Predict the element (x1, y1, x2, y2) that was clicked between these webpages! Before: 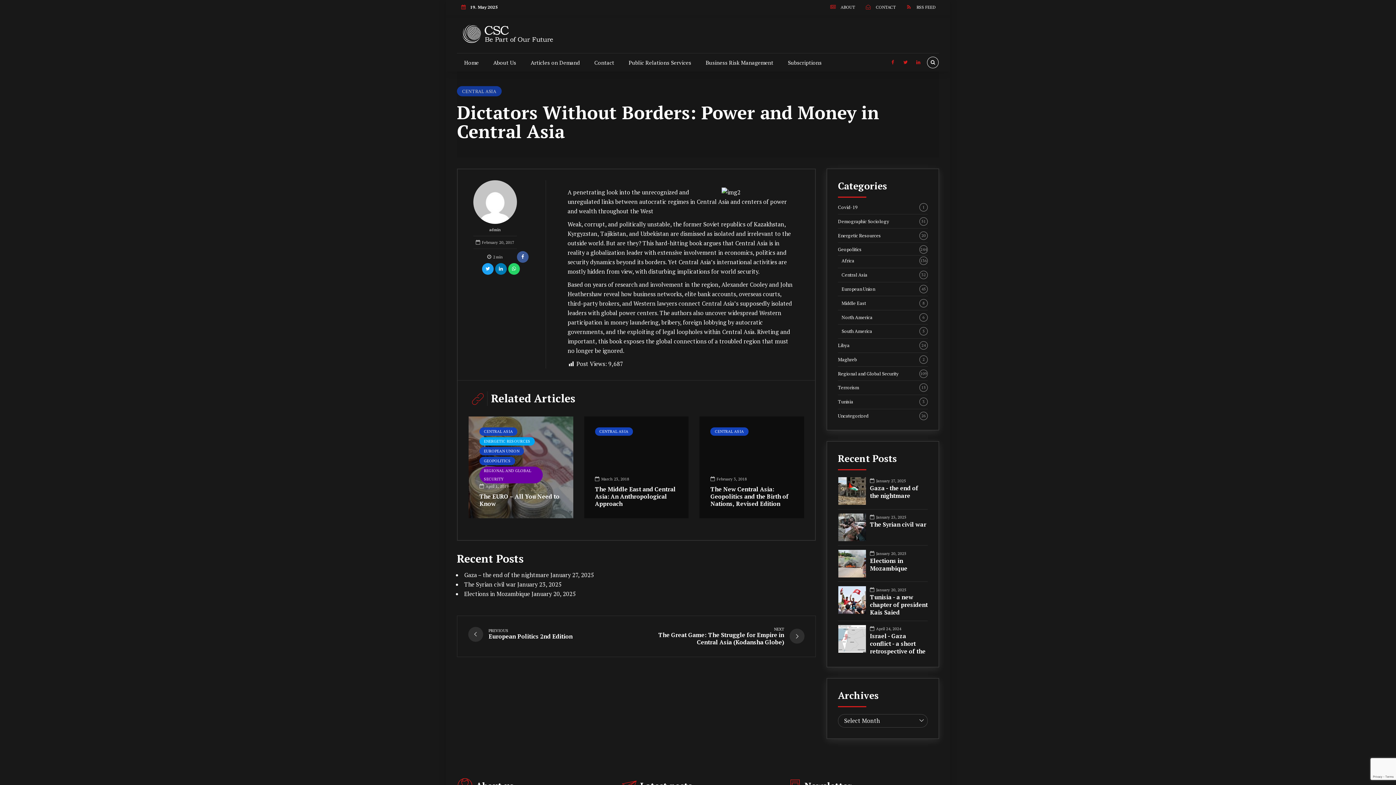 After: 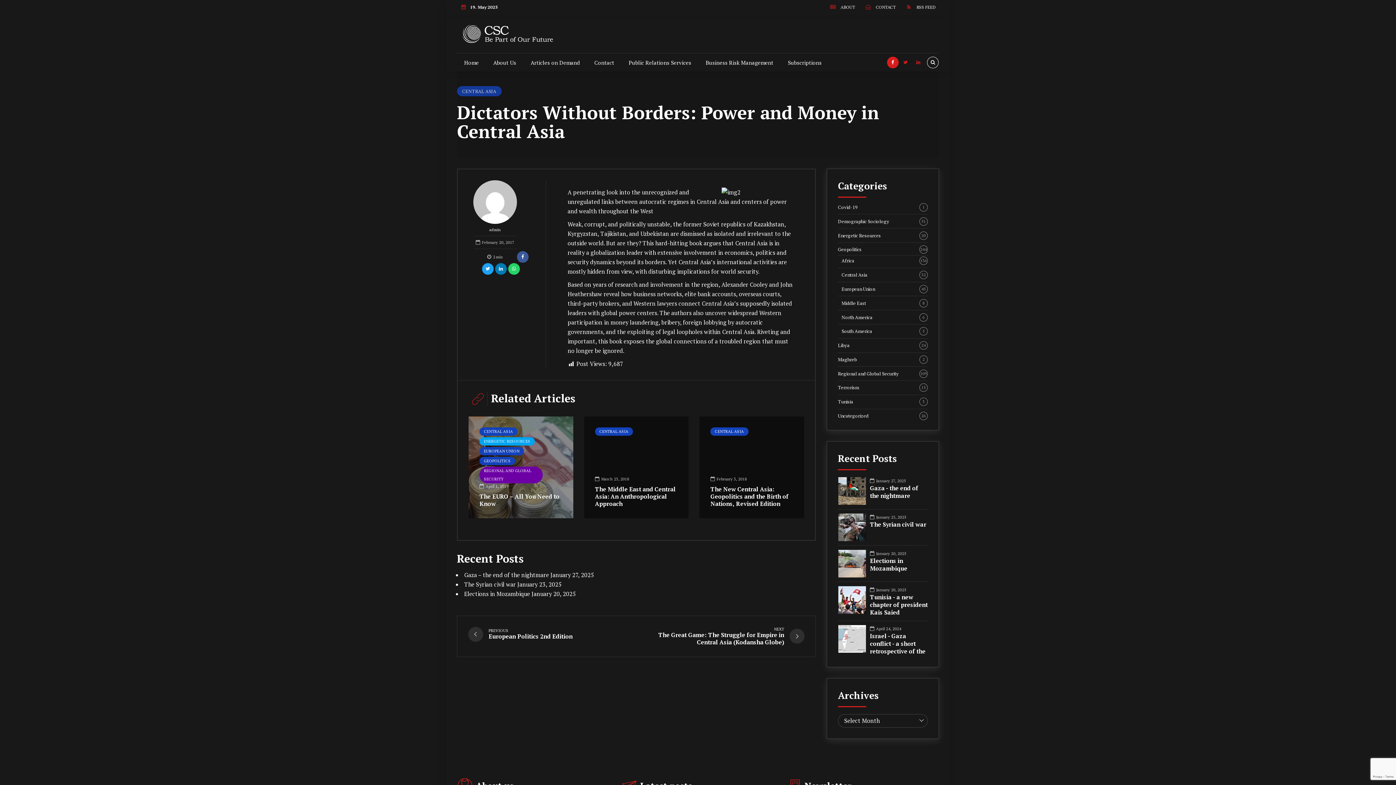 Action: bbox: (886, 58, 899, 65)